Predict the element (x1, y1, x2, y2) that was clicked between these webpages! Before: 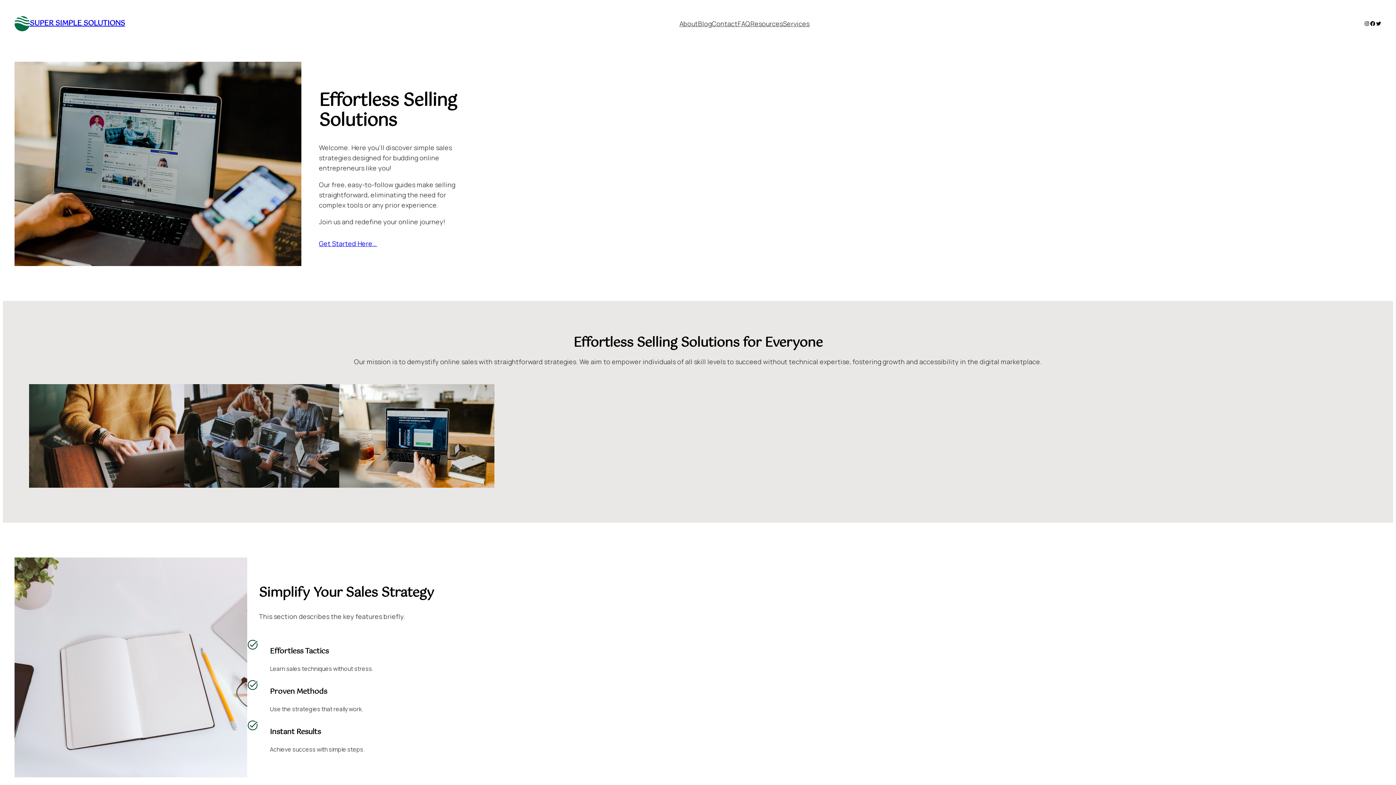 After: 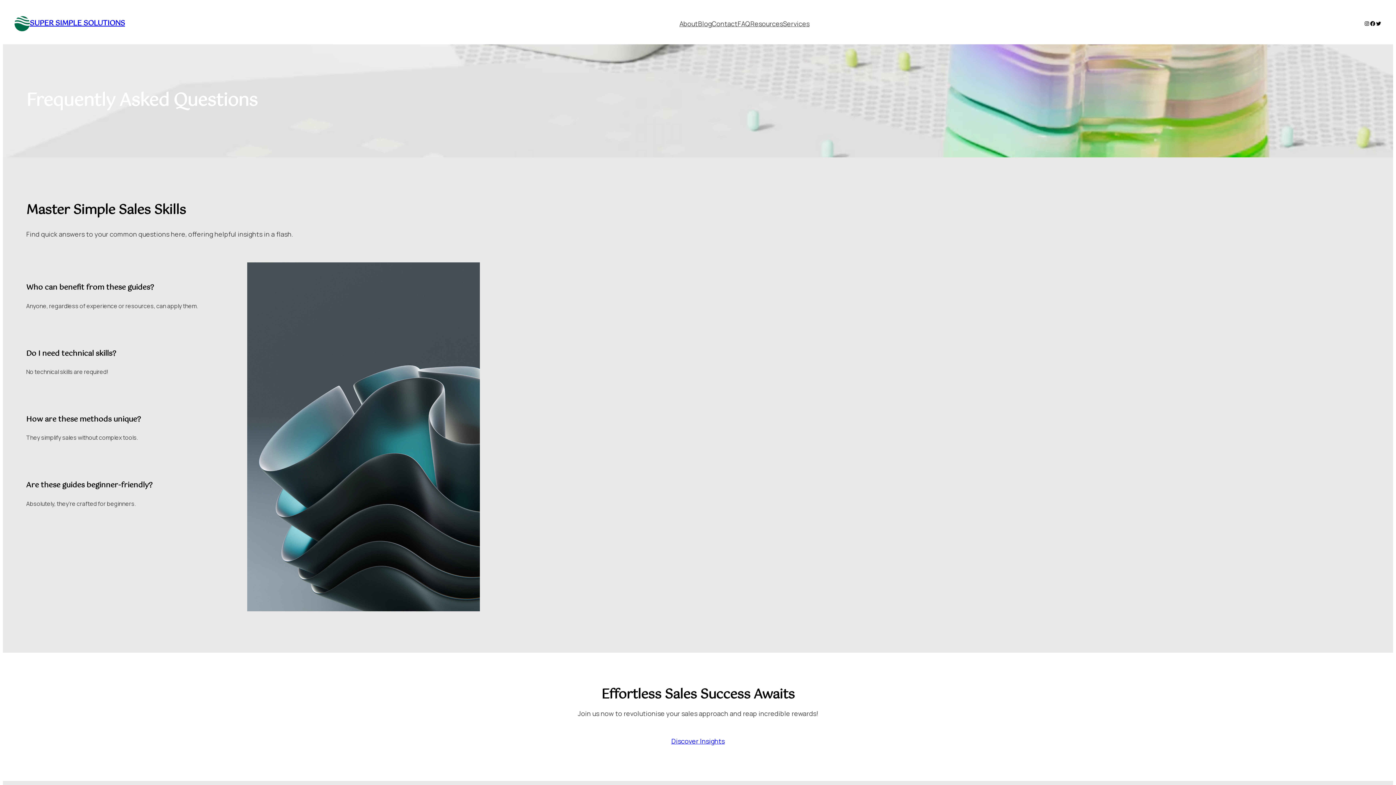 Action: label: FAQ bbox: (737, 18, 750, 28)